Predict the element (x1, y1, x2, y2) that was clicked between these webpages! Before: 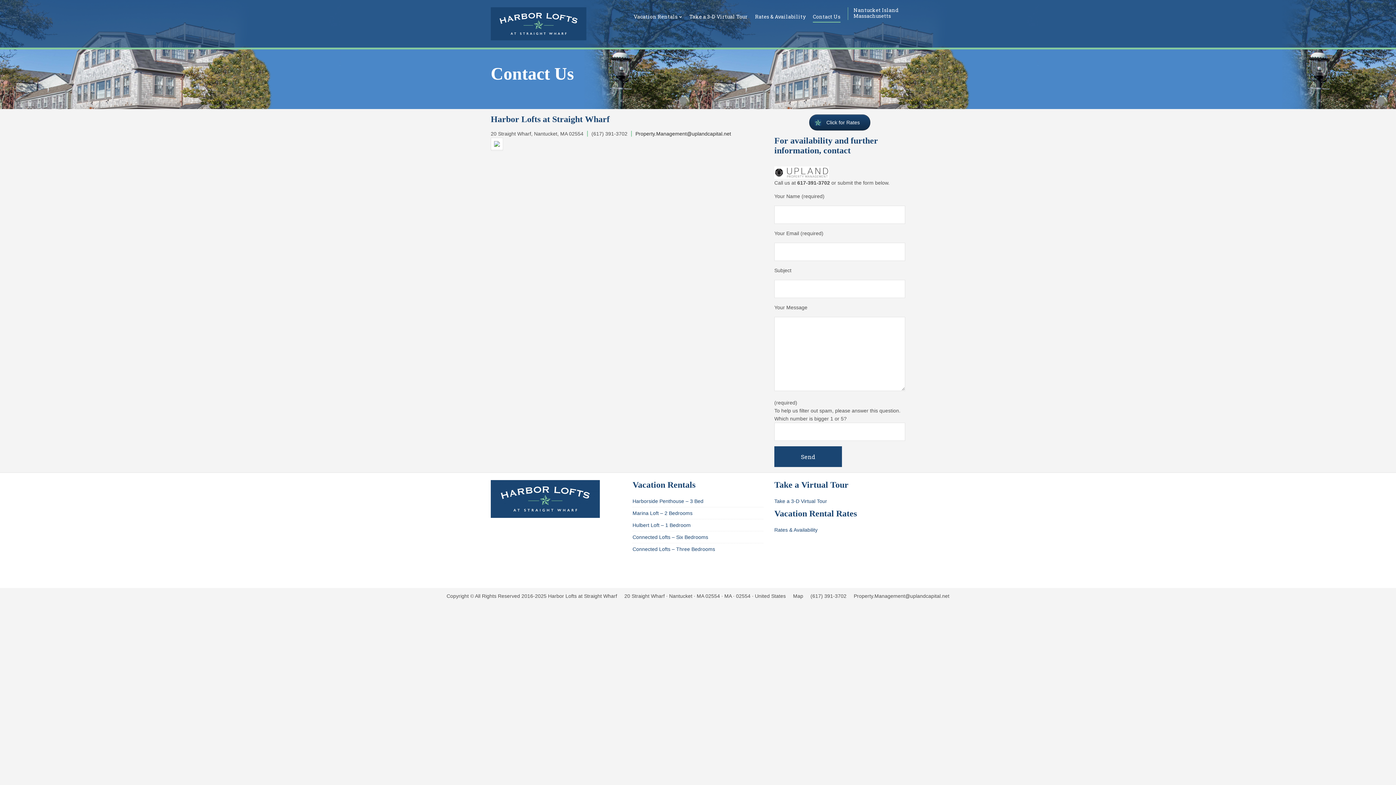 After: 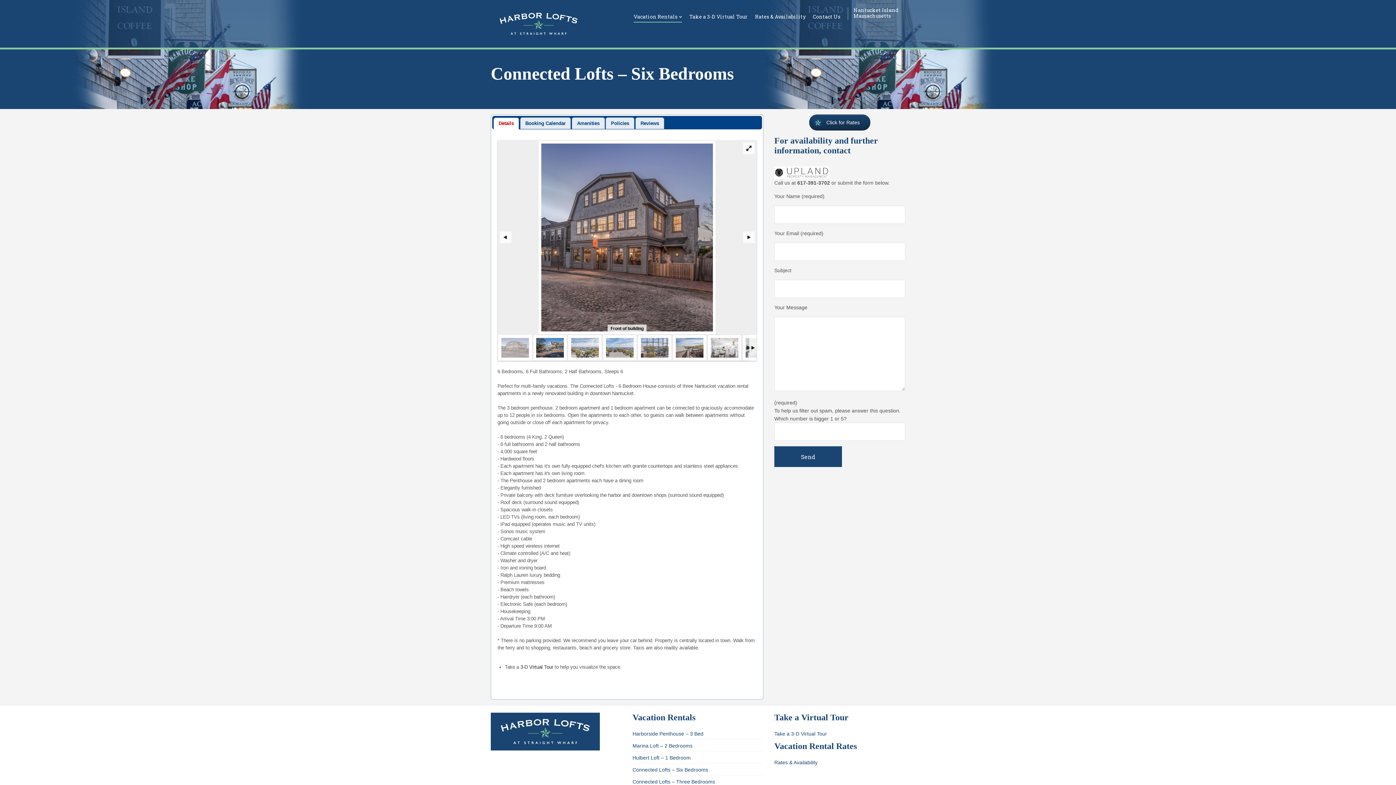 Action: label: Connected Lofts – Six Bedrooms bbox: (632, 534, 708, 540)